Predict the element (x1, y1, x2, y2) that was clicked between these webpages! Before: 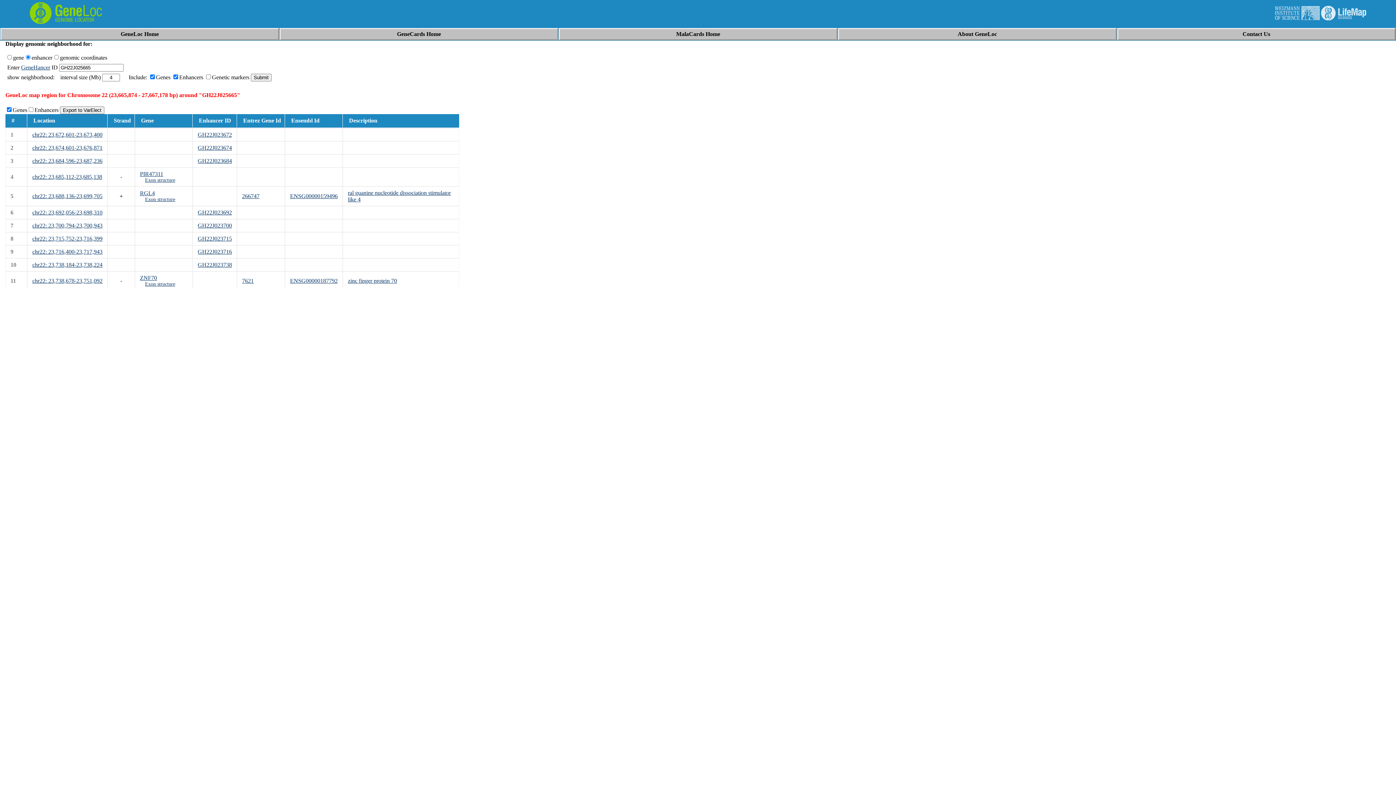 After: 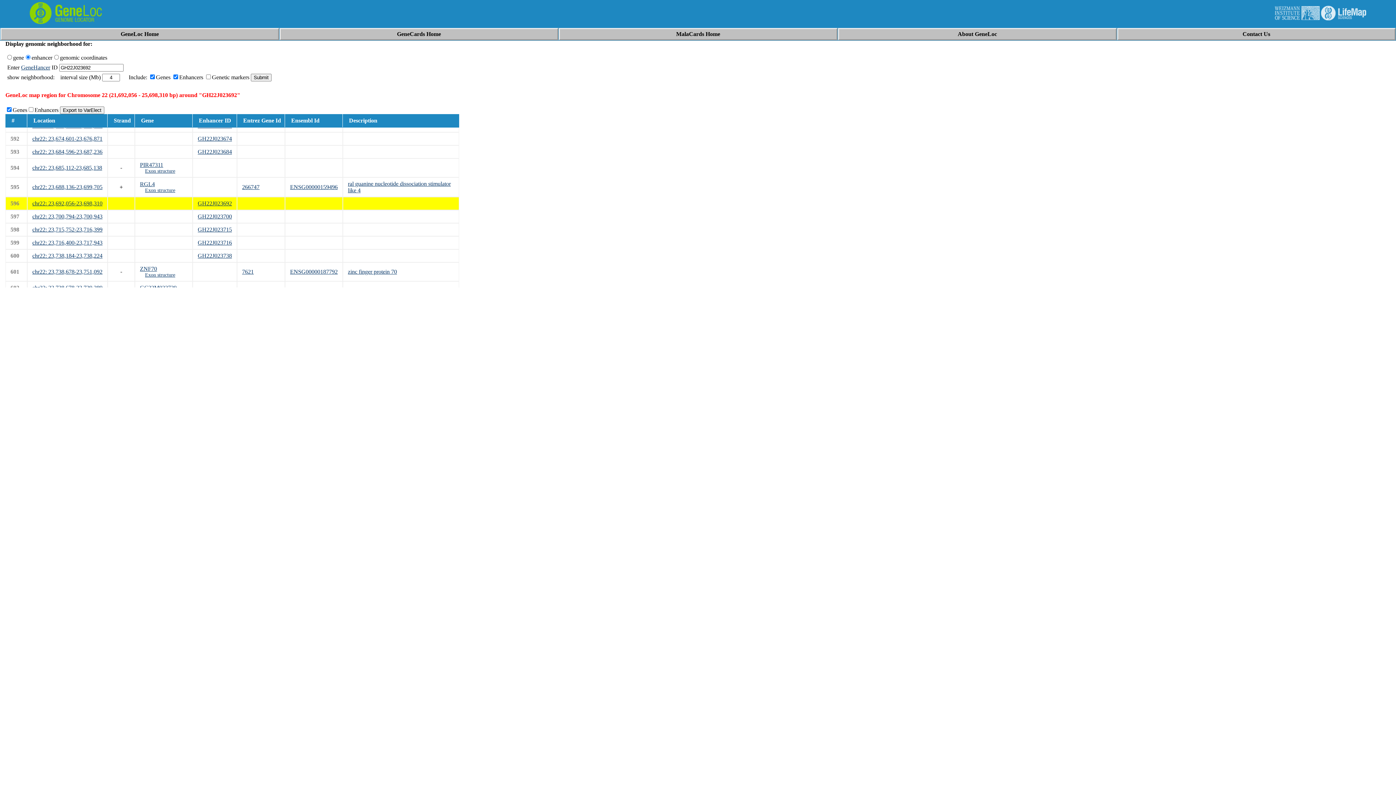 Action: label: chr22: 23,692,056-23,698,310 bbox: (32, 209, 102, 215)